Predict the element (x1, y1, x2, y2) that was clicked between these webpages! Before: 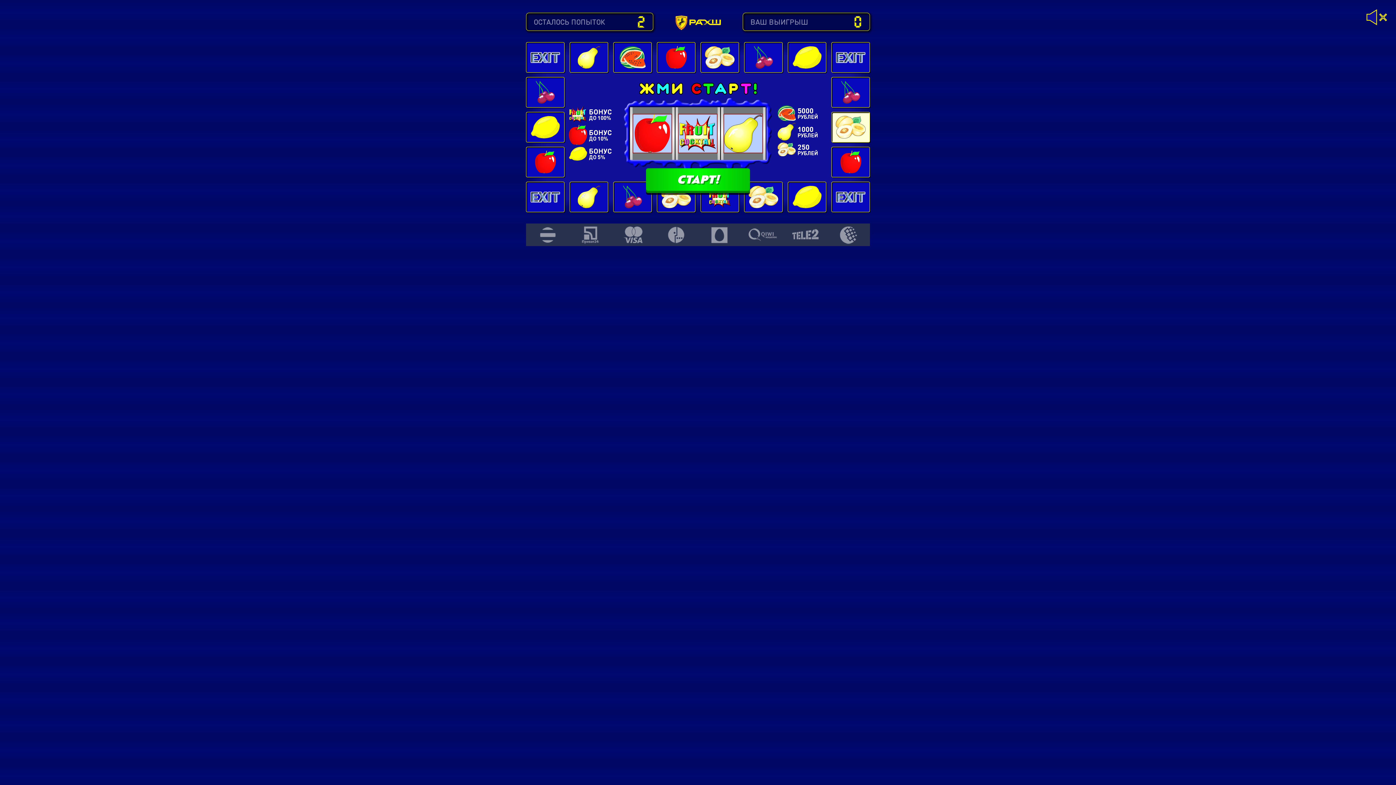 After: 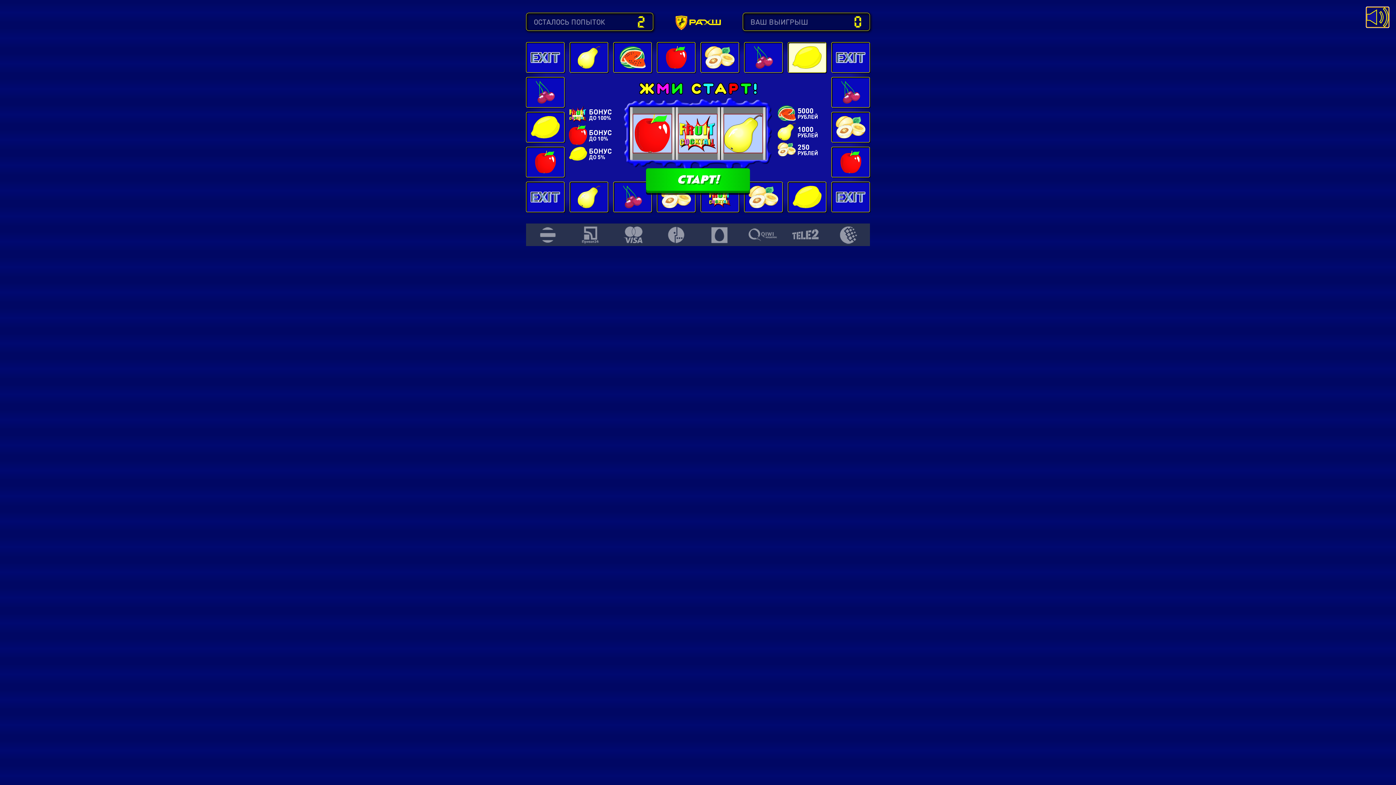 Action: bbox: (1366, 7, 1389, 27)